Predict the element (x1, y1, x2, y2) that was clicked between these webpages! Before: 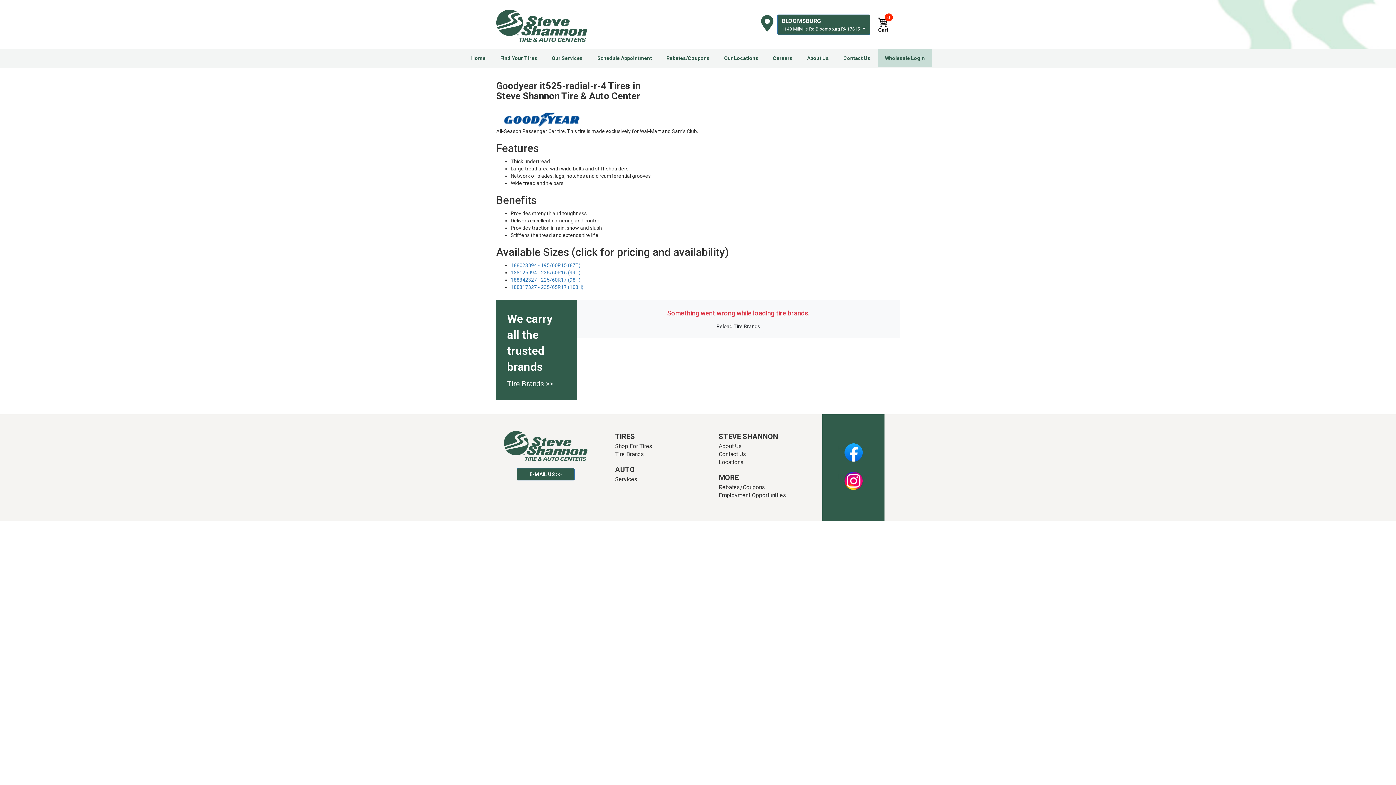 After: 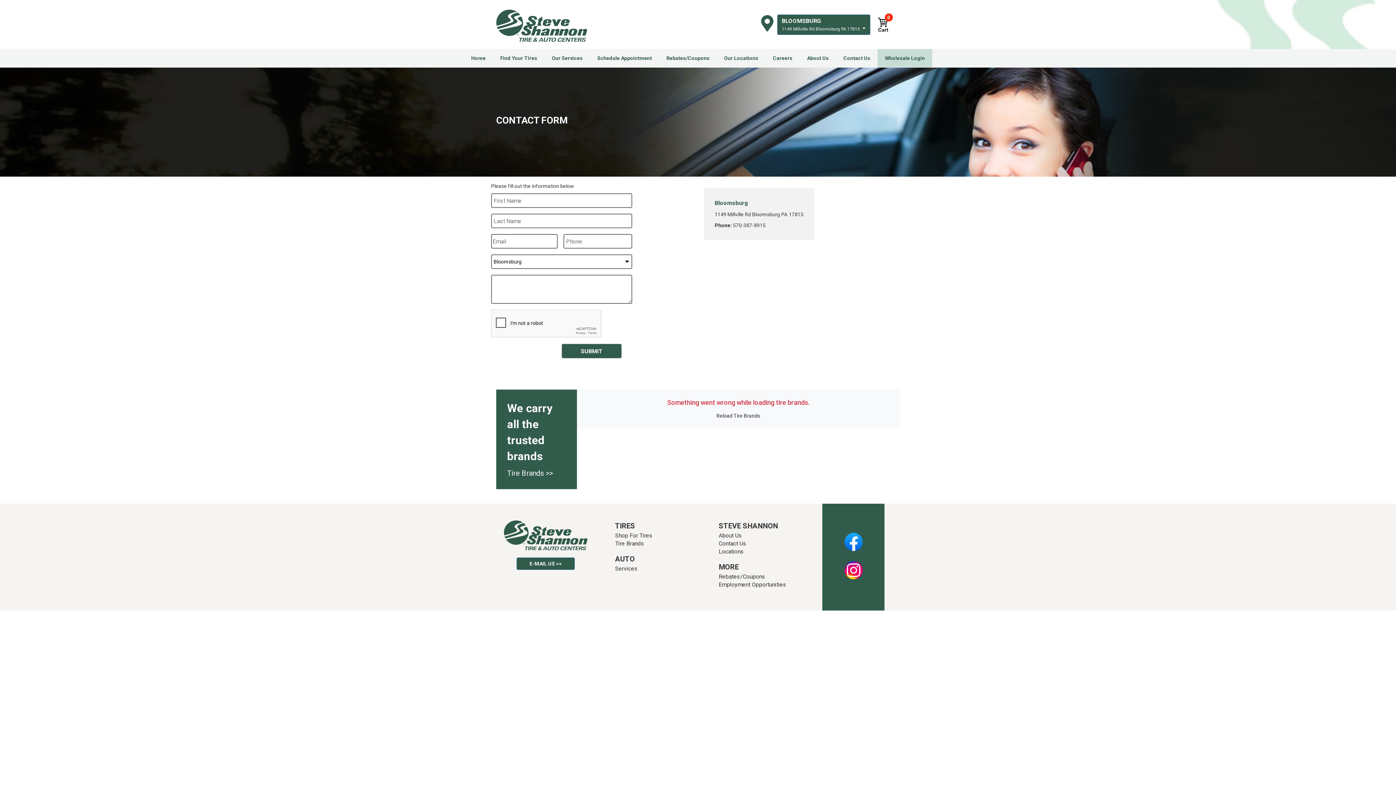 Action: label: Contact Us bbox: (843, 49, 870, 67)